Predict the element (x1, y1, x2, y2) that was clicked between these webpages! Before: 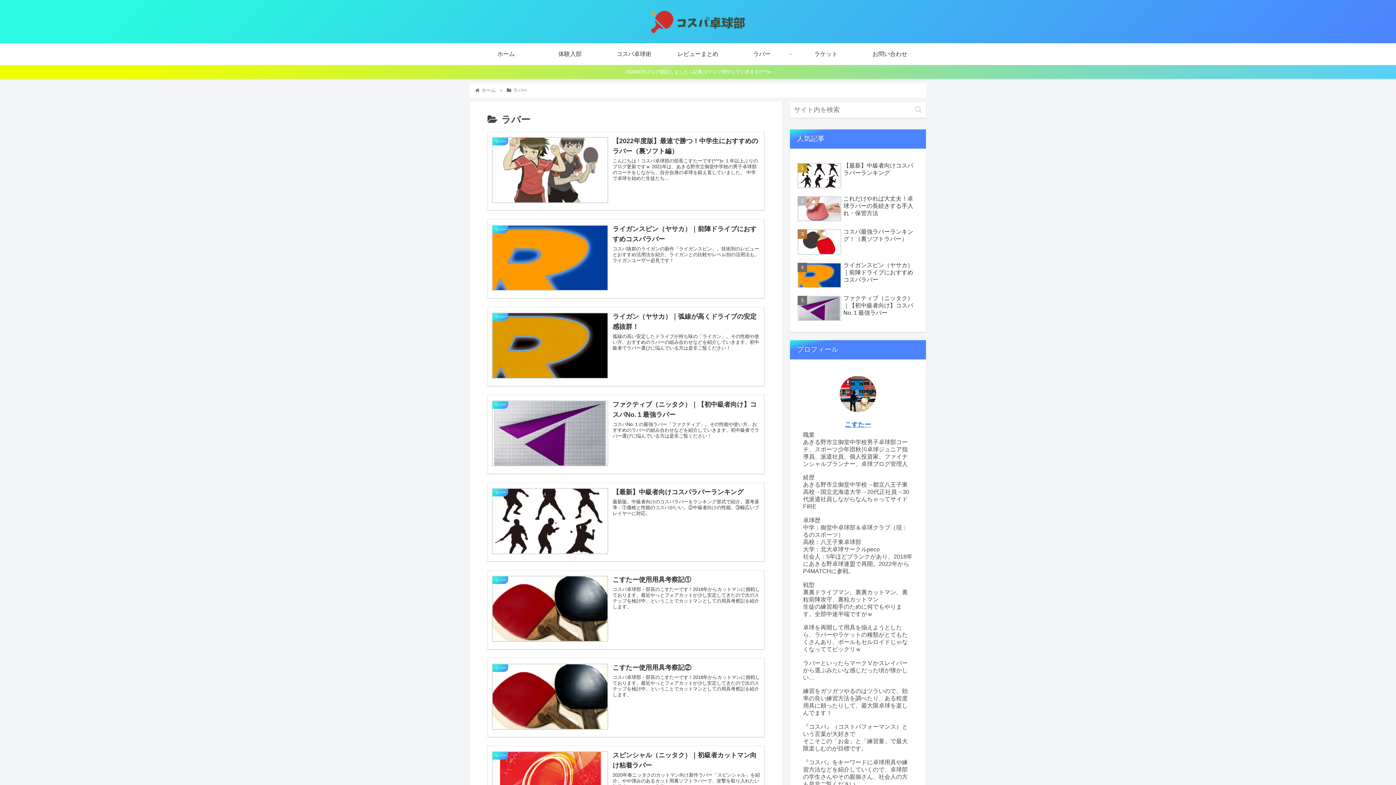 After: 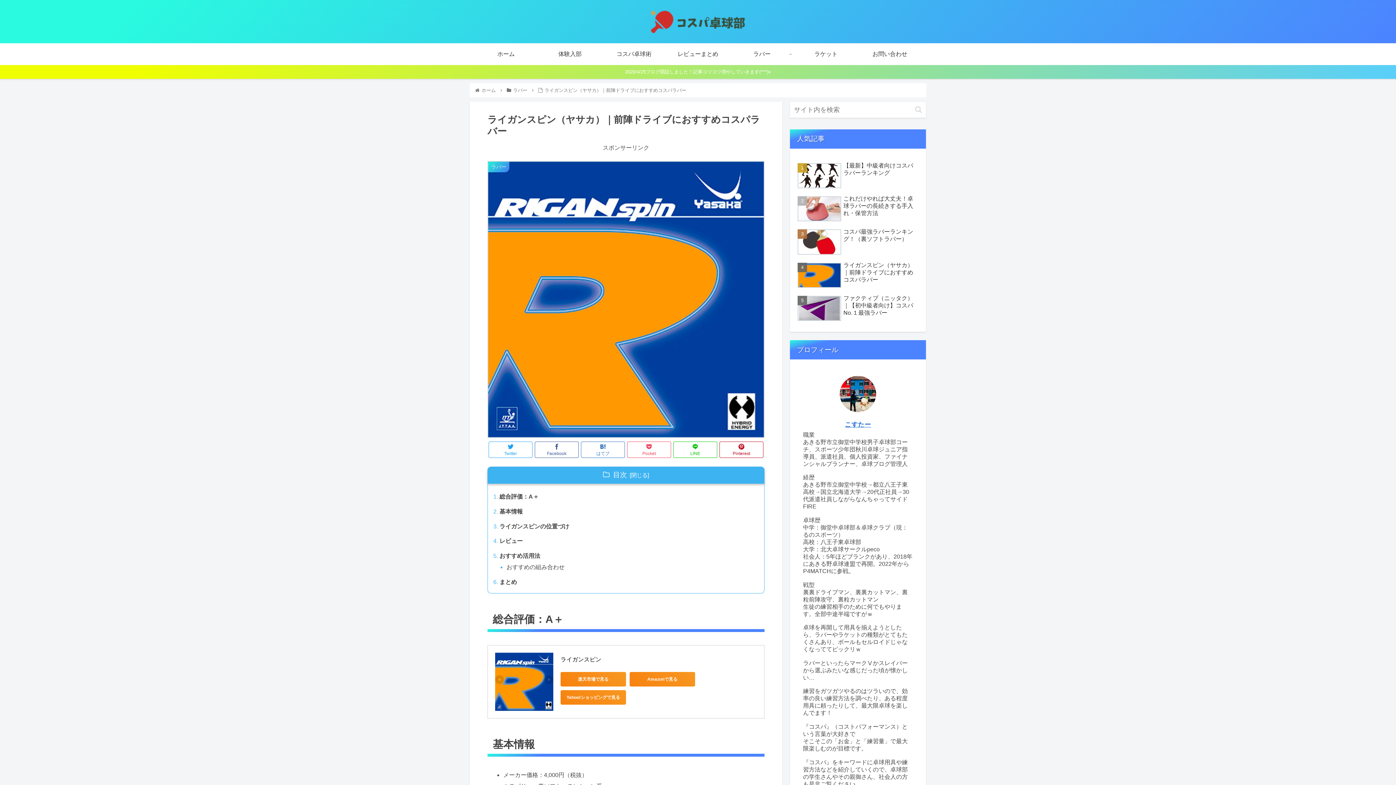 Action: bbox: (796, 259, 920, 291) label: ライガンスピン（ヤサカ）｜前陣ドライブにおすすめコスパラバー